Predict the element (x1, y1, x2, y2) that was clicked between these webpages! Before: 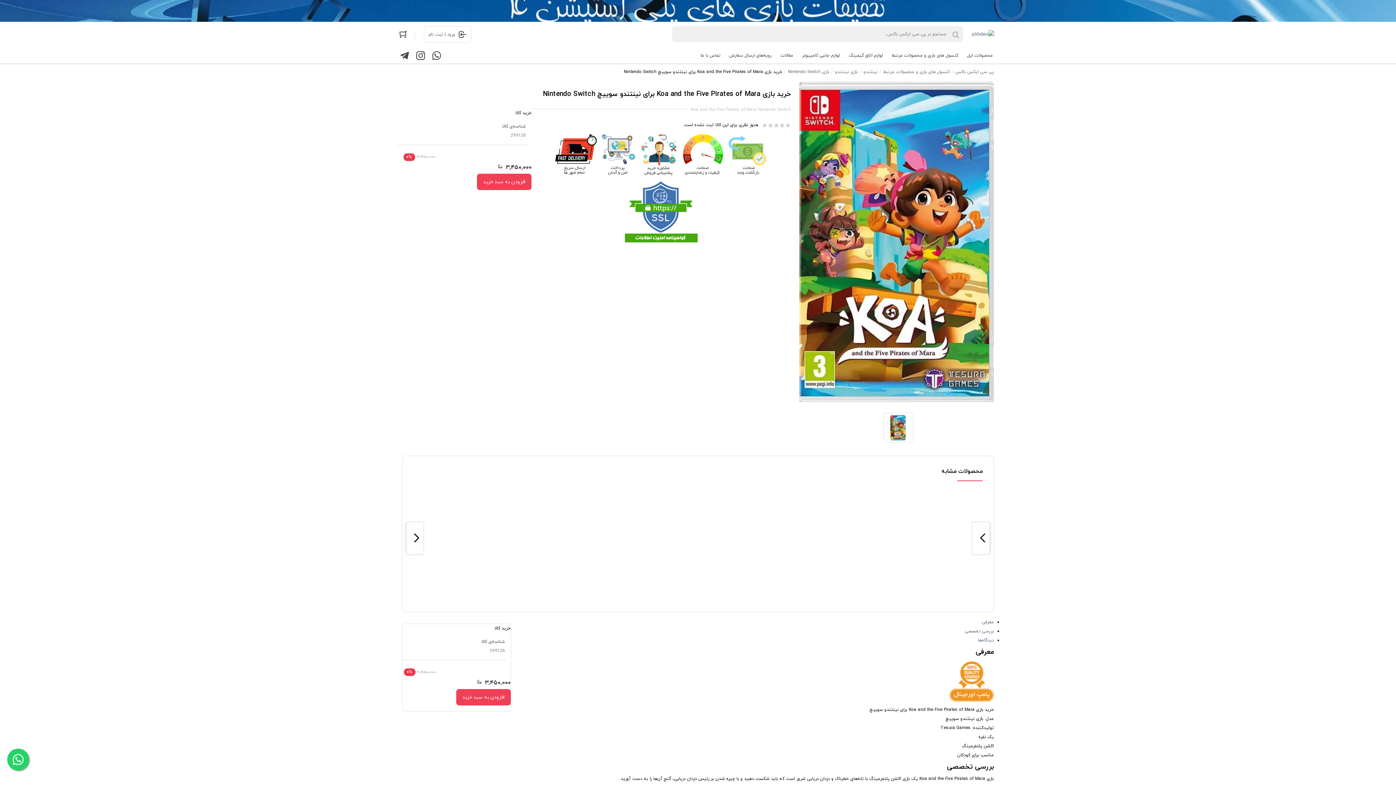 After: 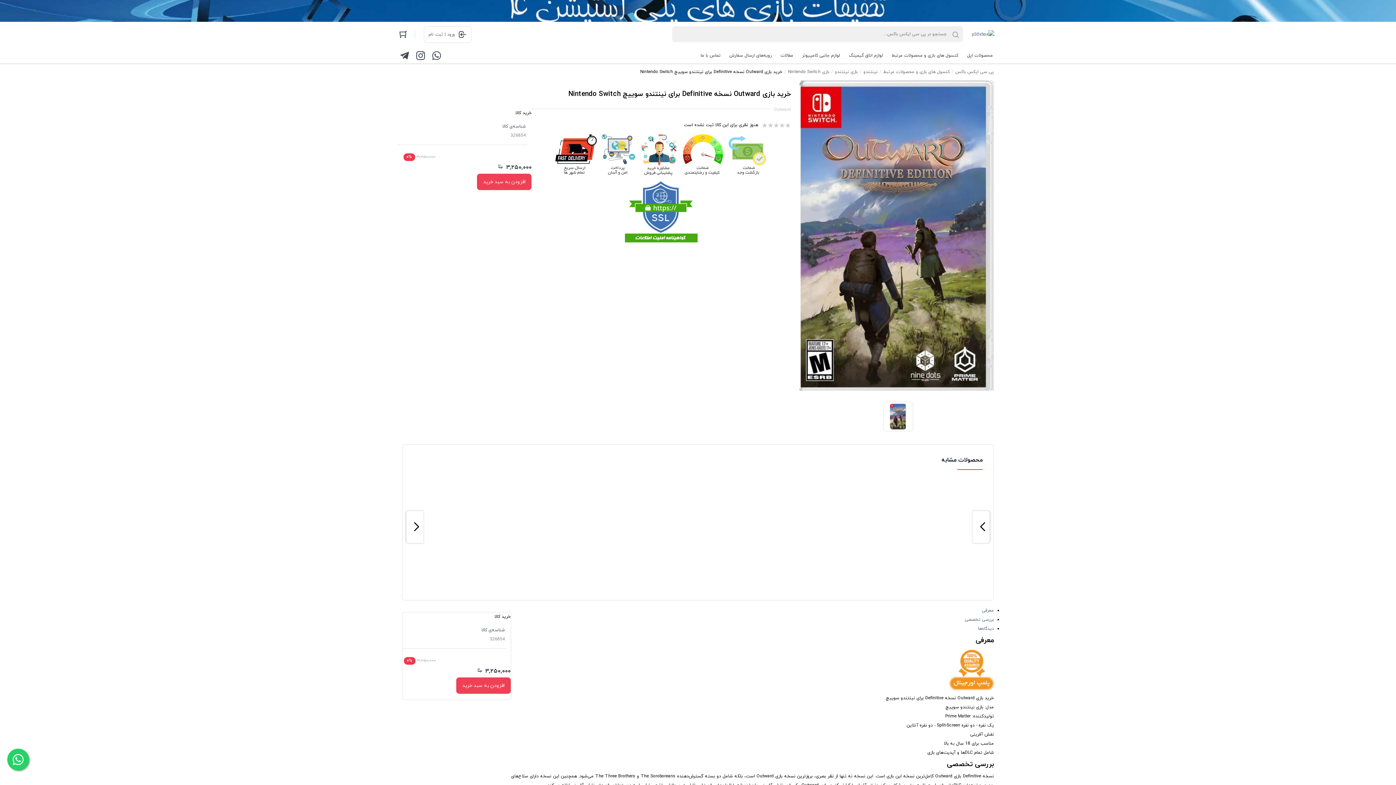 Action: label: خرید بازی Outward نسخه Definitive برای نینتندو سوییچ Nintendo Switch
۳,۲۵۰,۰۰۰ bbox: (424, 494, 498, 598)